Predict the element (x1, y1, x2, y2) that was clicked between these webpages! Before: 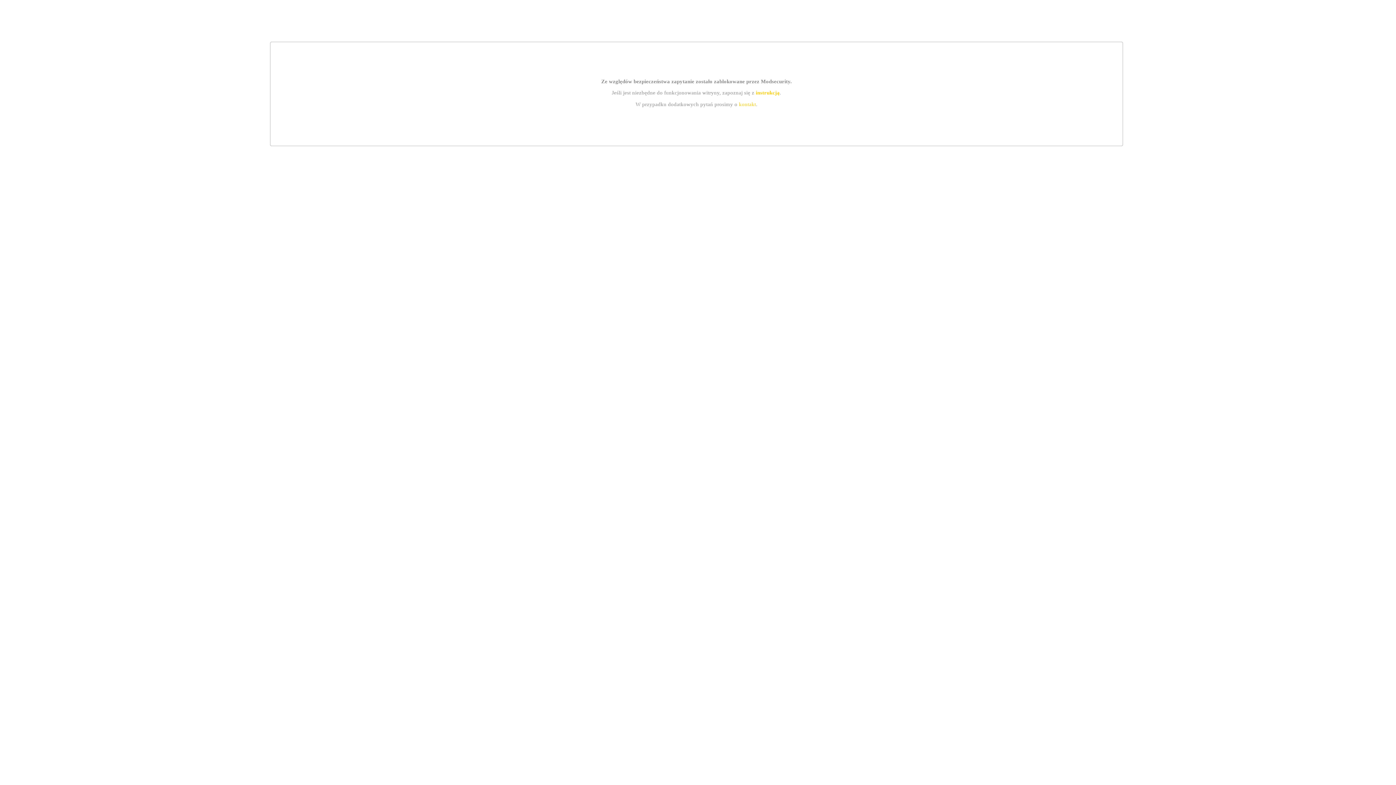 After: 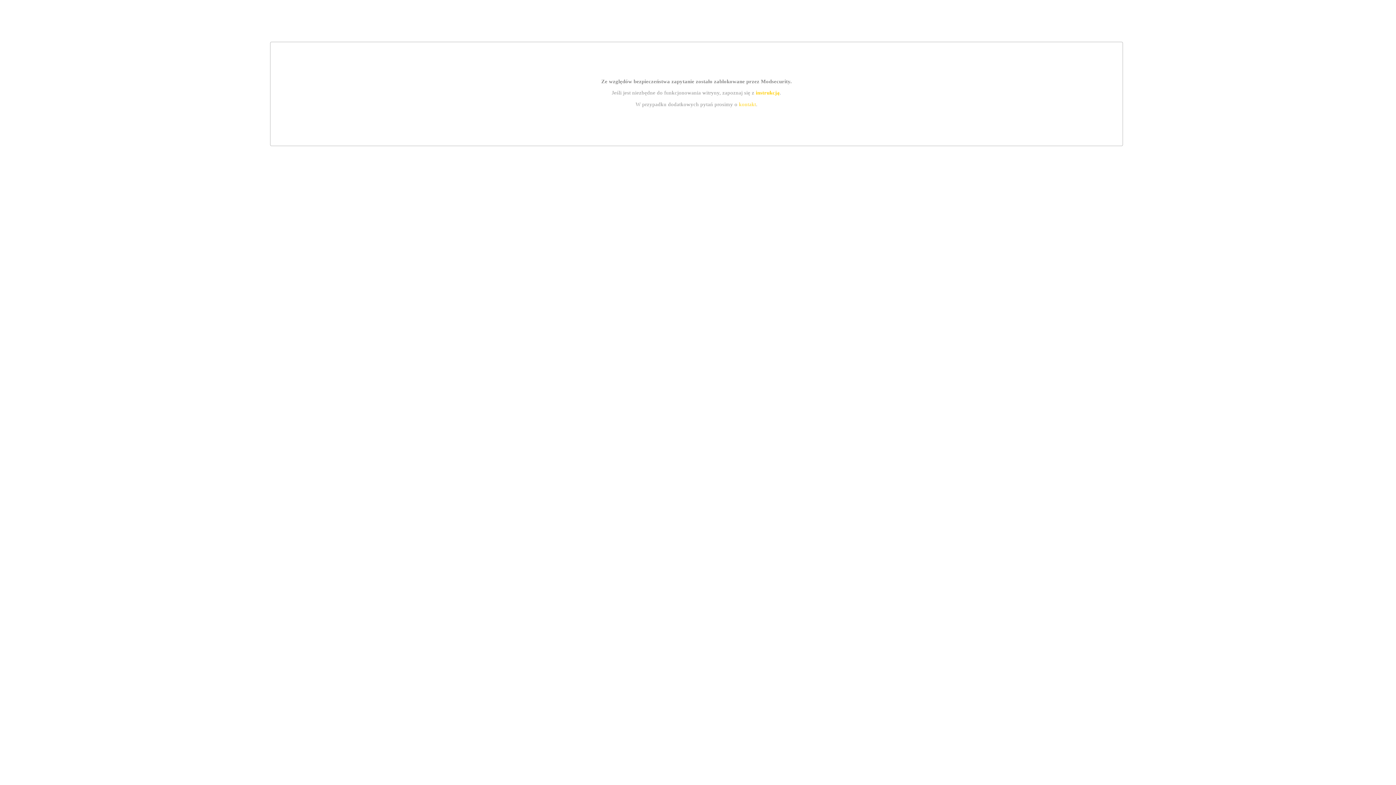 Action: label: instrukcją bbox: (755, 89, 779, 95)